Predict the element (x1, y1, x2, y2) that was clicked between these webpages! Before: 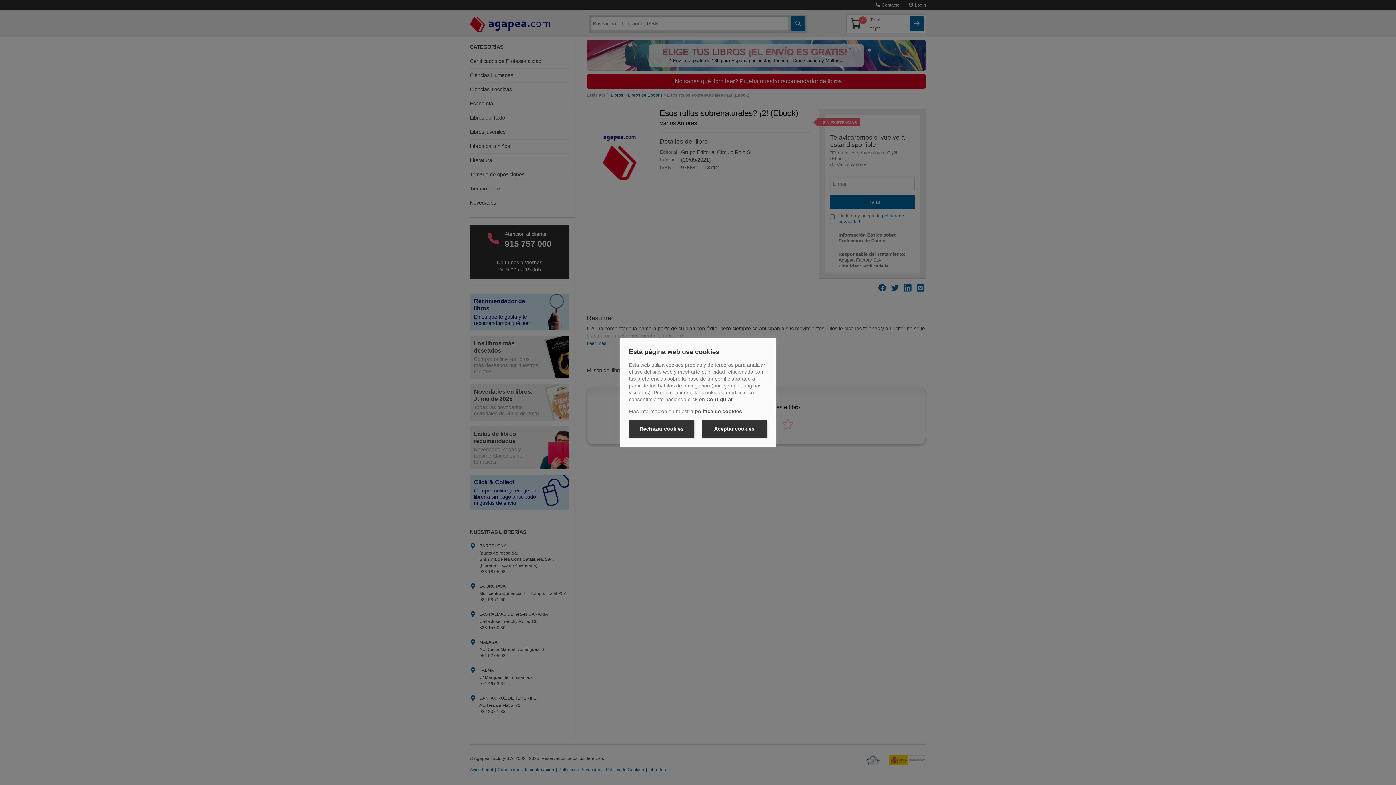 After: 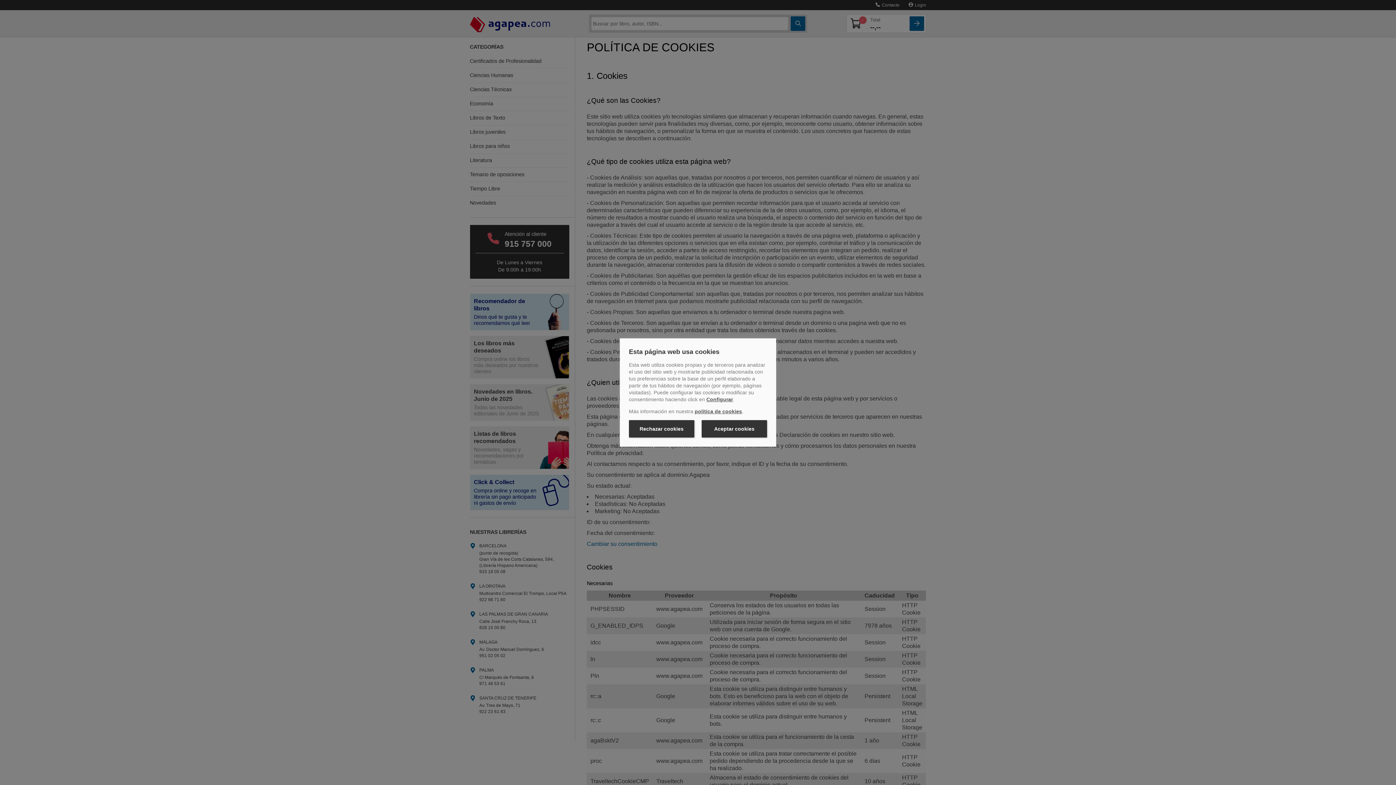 Action: bbox: (694, 408, 742, 414) label: política de cookies